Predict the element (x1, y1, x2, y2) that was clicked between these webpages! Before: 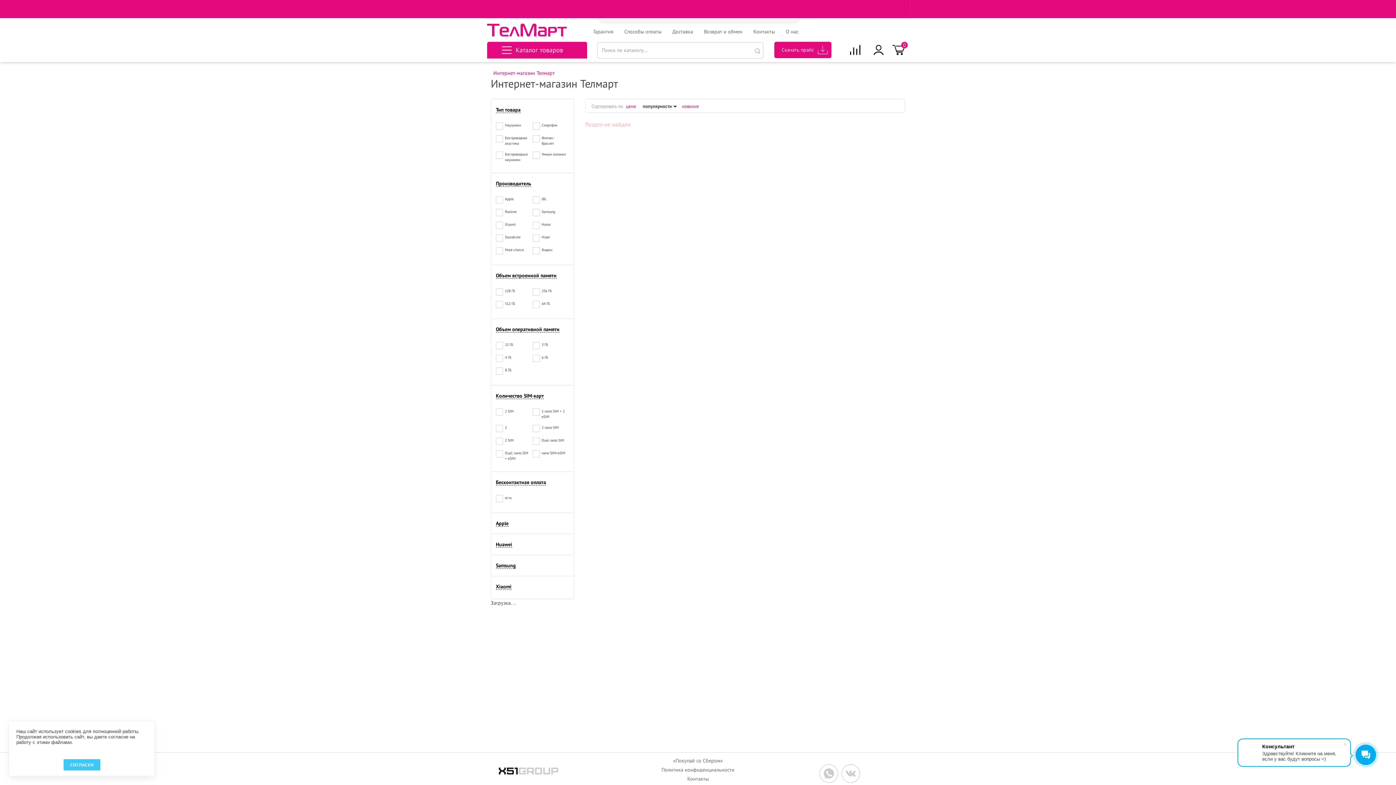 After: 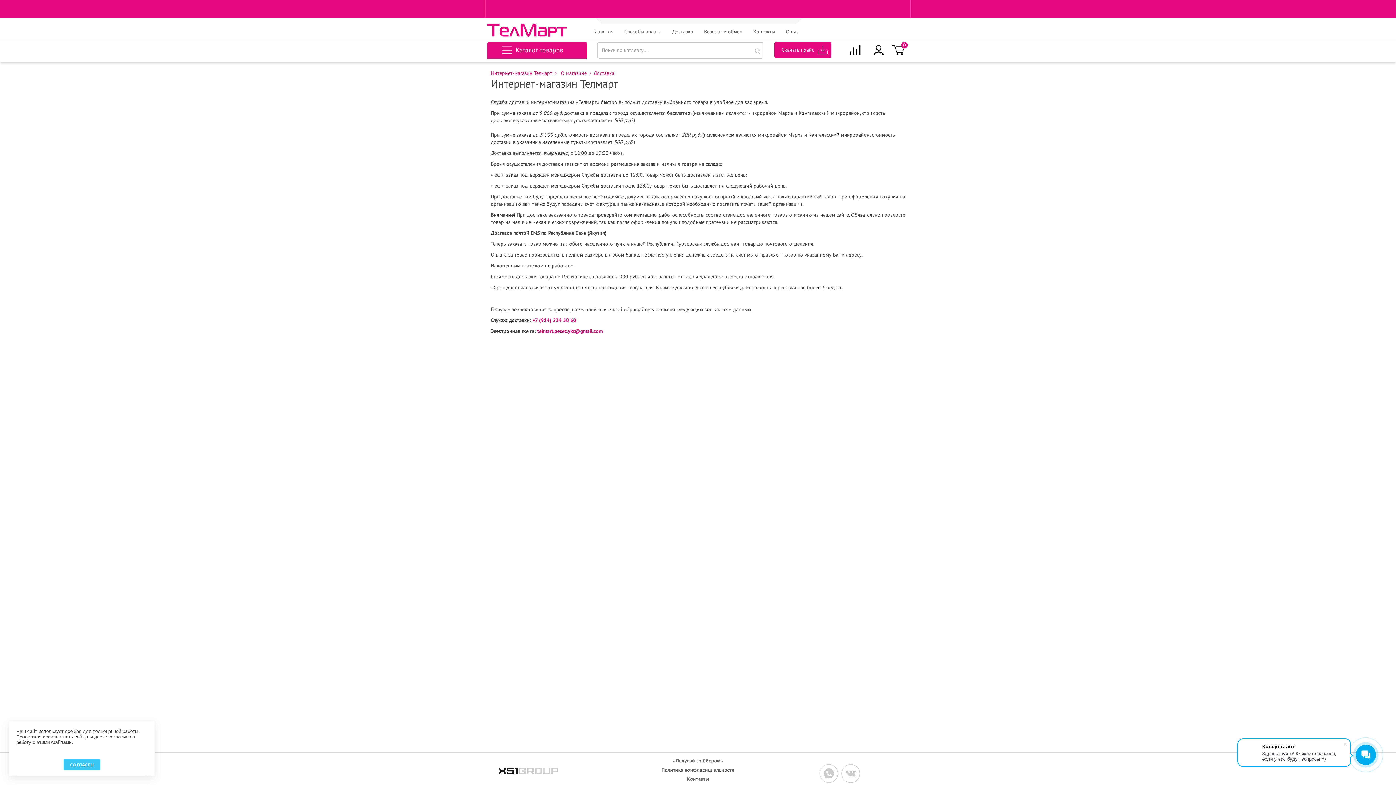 Action: bbox: (672, 28, 693, 34) label: Доставка